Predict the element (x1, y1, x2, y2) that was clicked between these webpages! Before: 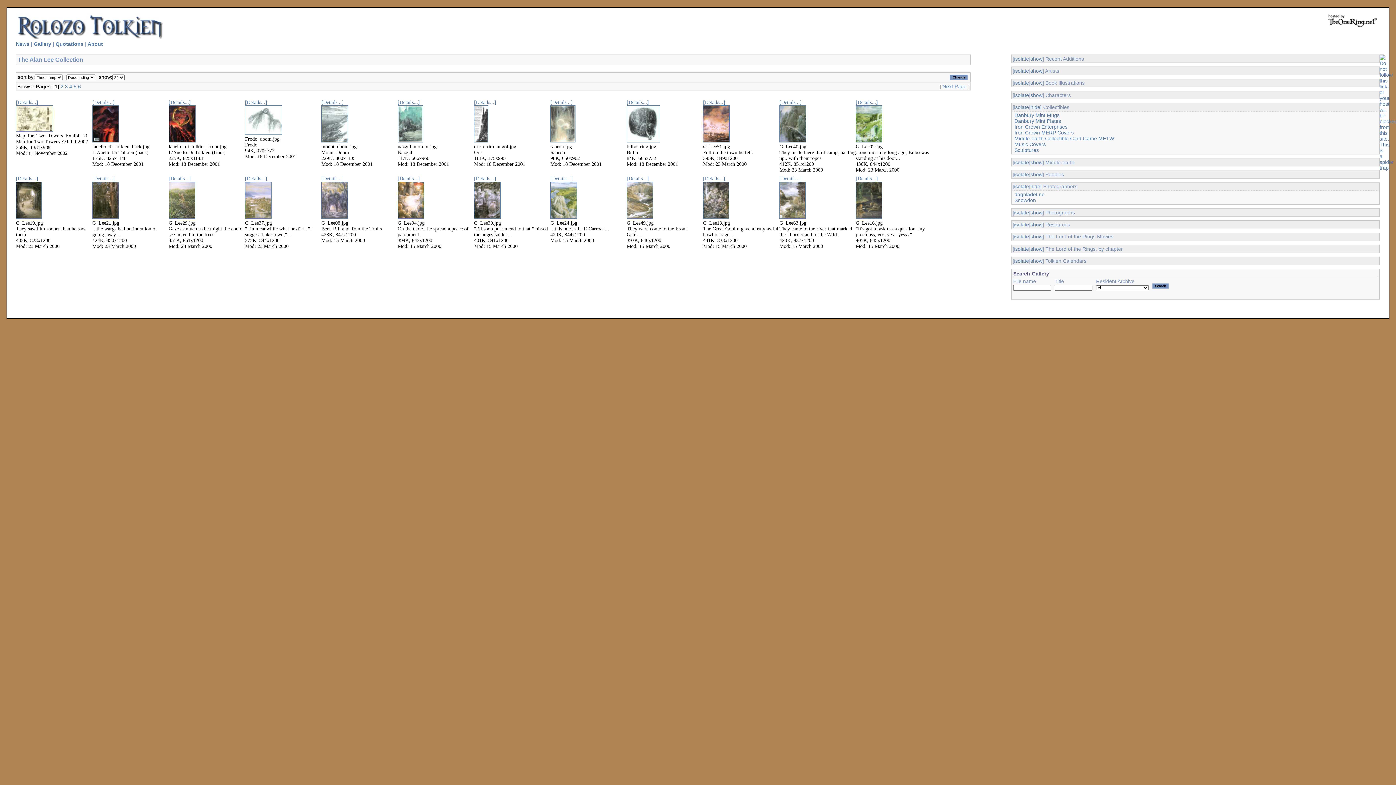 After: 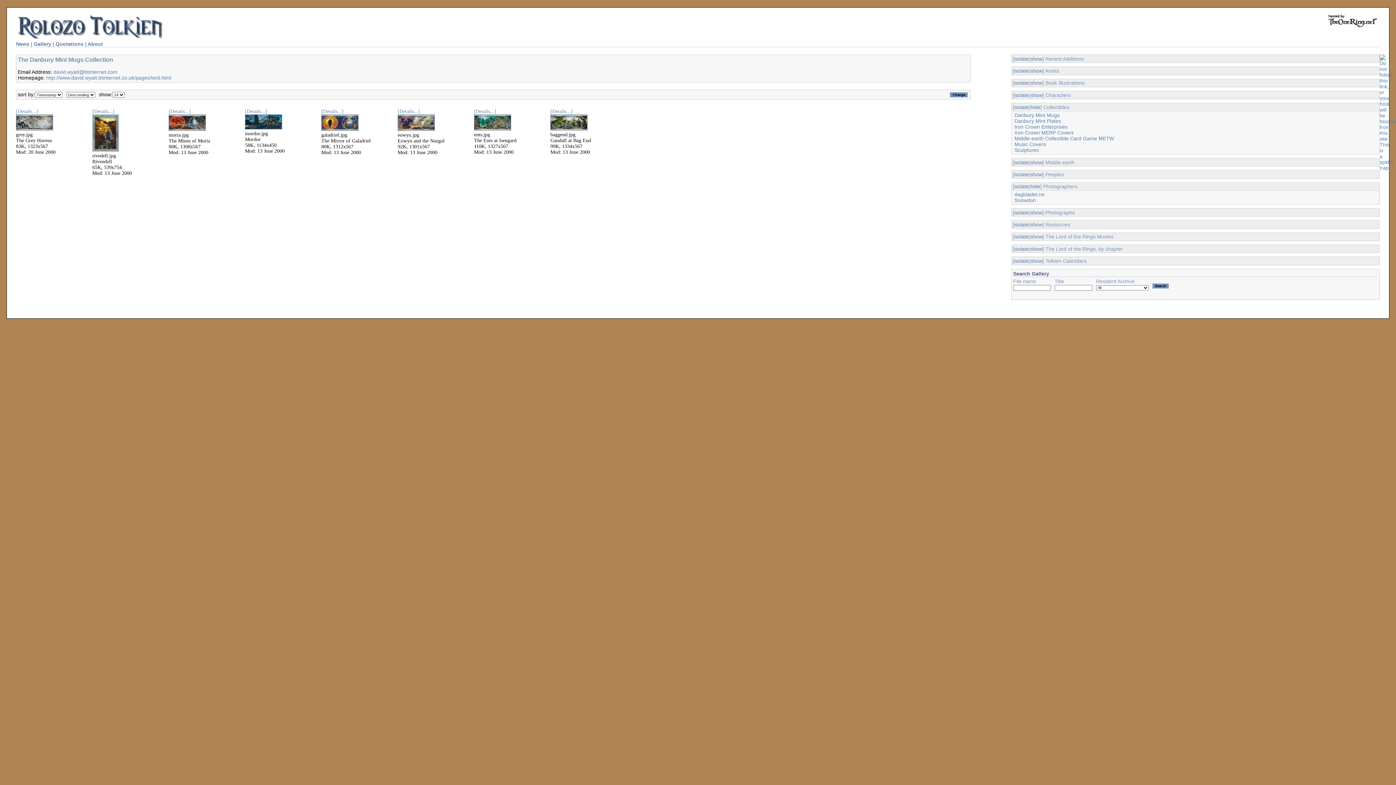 Action: label: Danbury Mint Mugs bbox: (1014, 112, 1059, 118)